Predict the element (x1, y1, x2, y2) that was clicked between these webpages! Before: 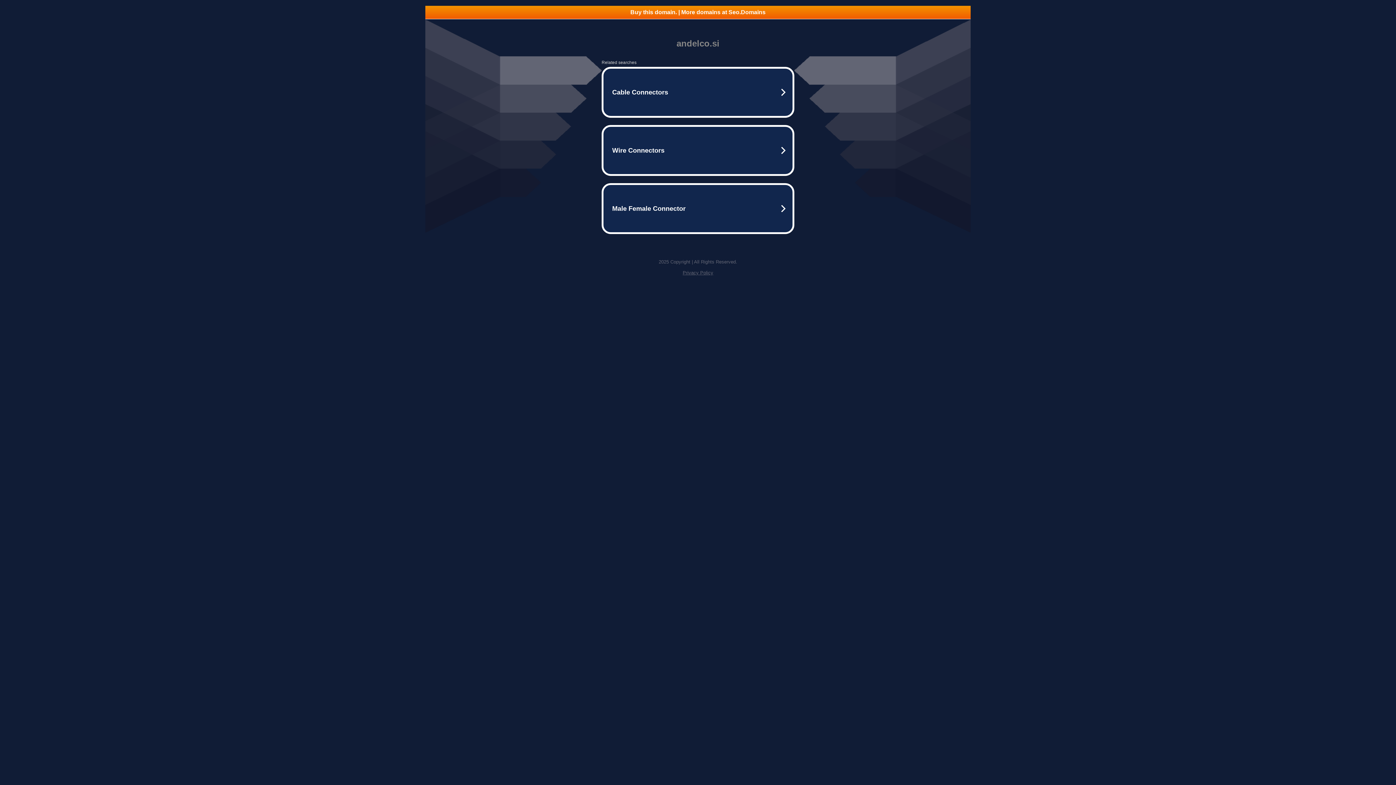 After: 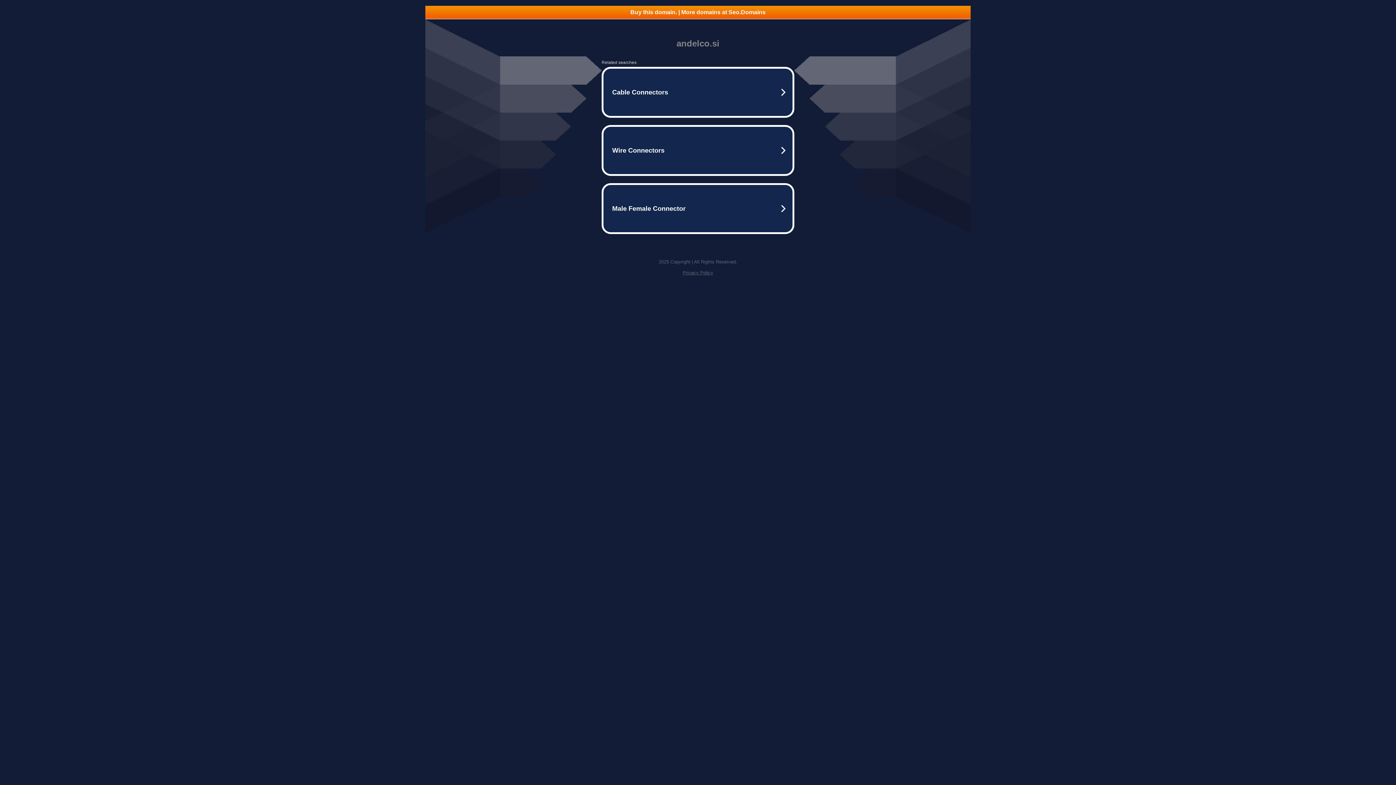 Action: bbox: (425, 5, 970, 18) label: Buy this domain. | More domains at Seo.Domains